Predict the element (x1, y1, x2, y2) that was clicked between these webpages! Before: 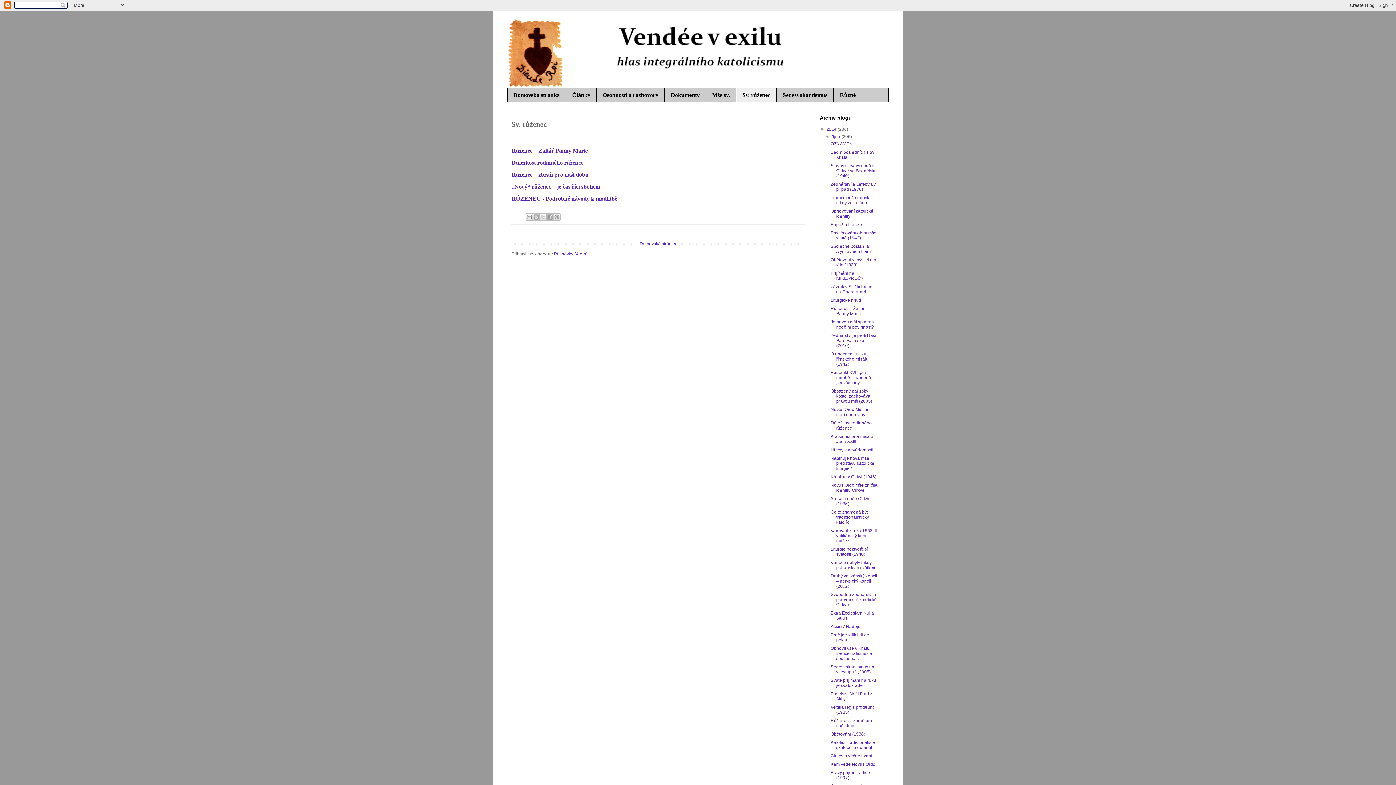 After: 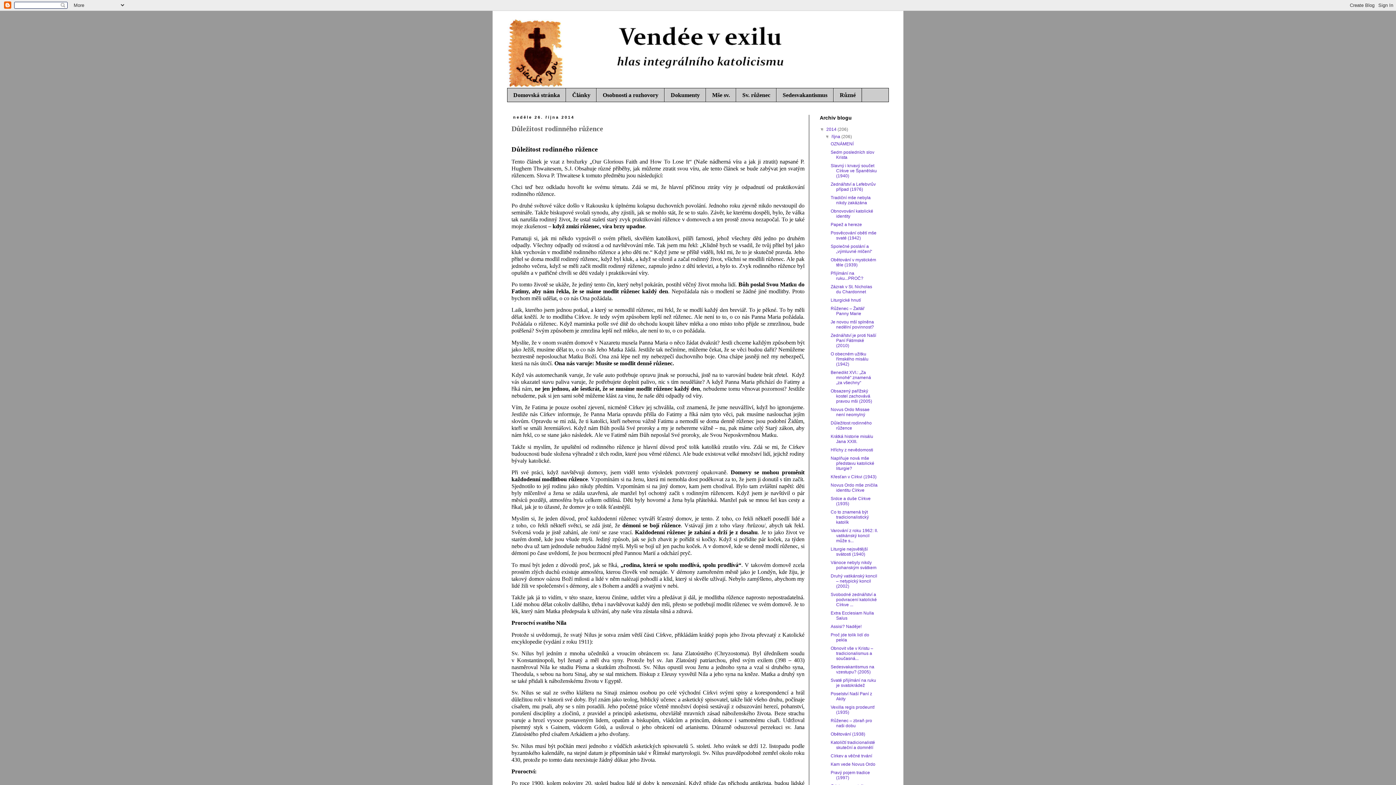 Action: bbox: (830, 420, 871, 430) label: Důležitost rodinného růžence